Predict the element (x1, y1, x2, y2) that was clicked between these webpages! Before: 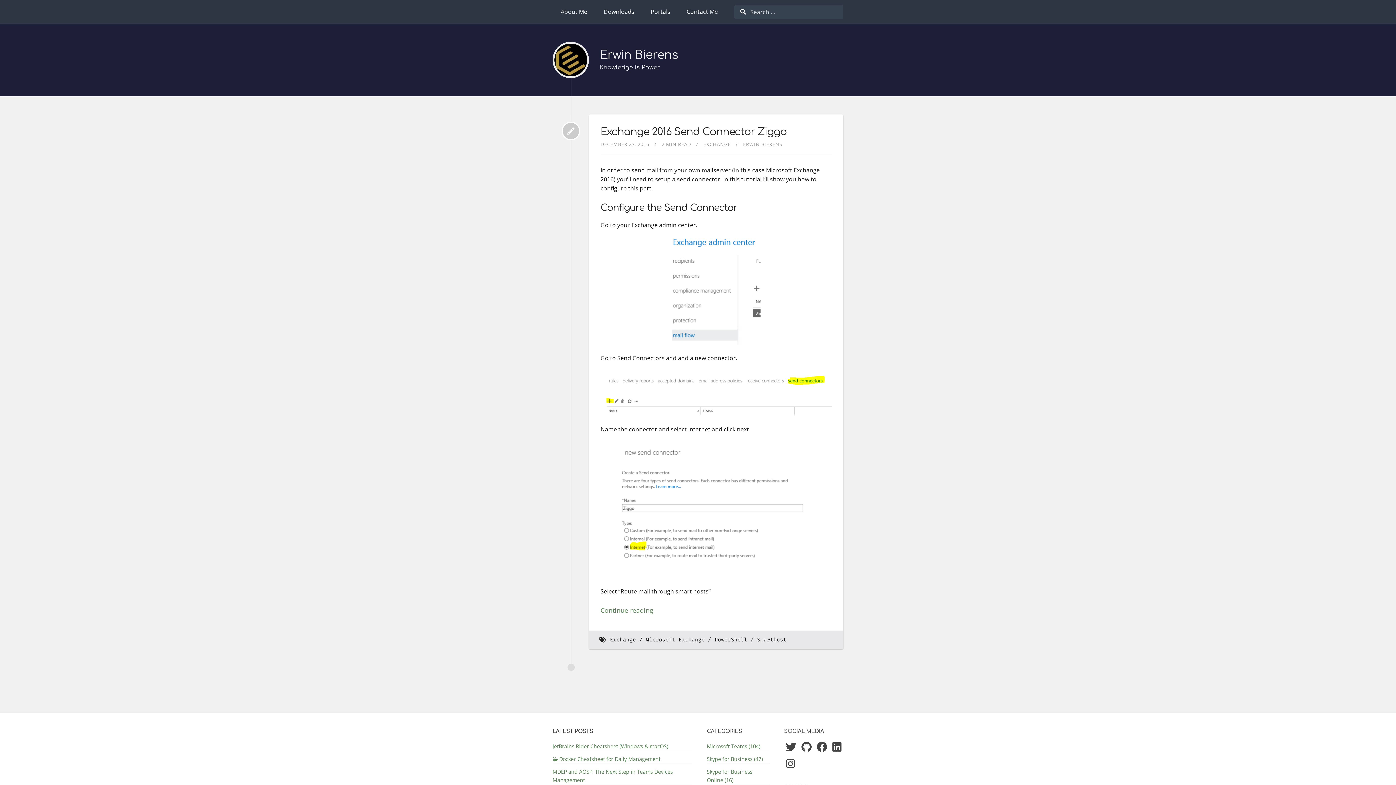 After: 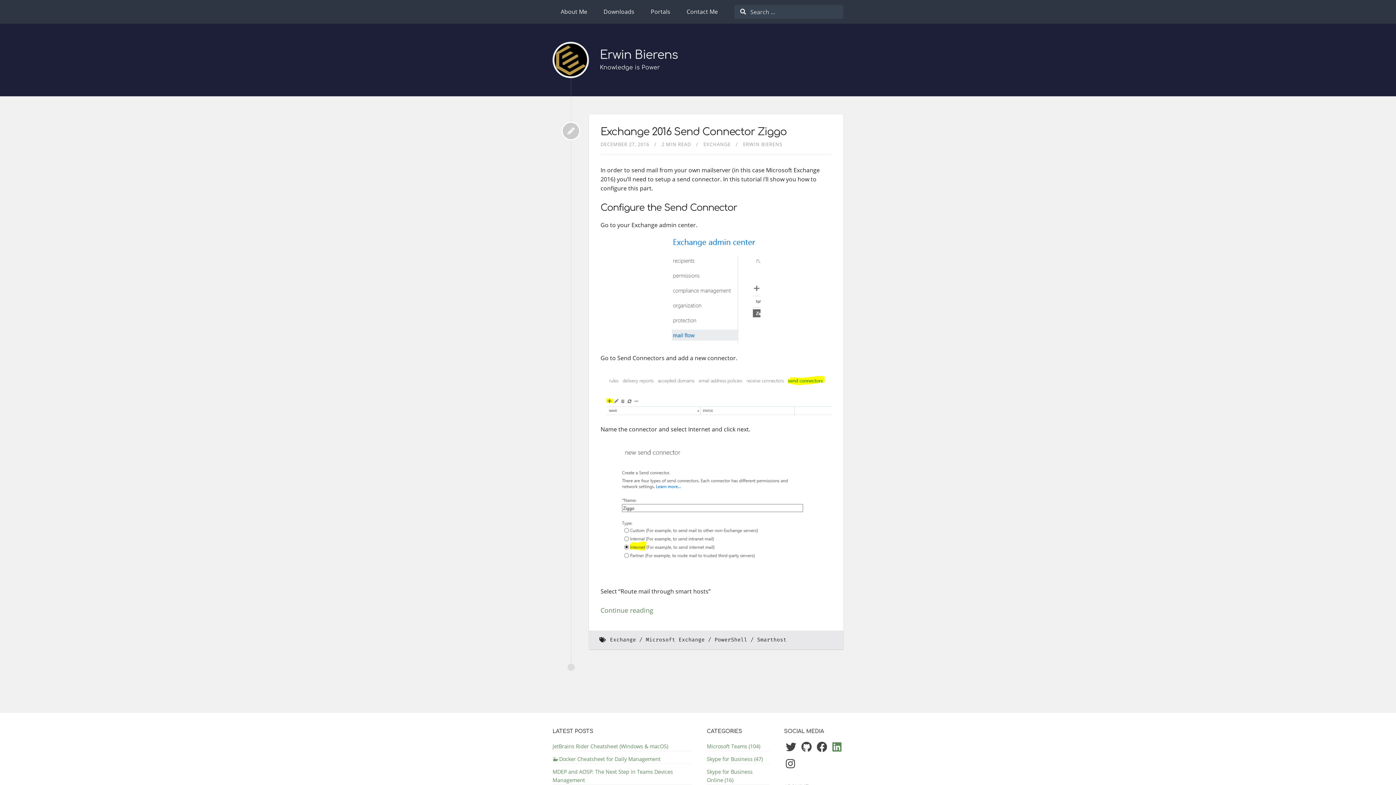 Action: bbox: (832, 742, 841, 753)